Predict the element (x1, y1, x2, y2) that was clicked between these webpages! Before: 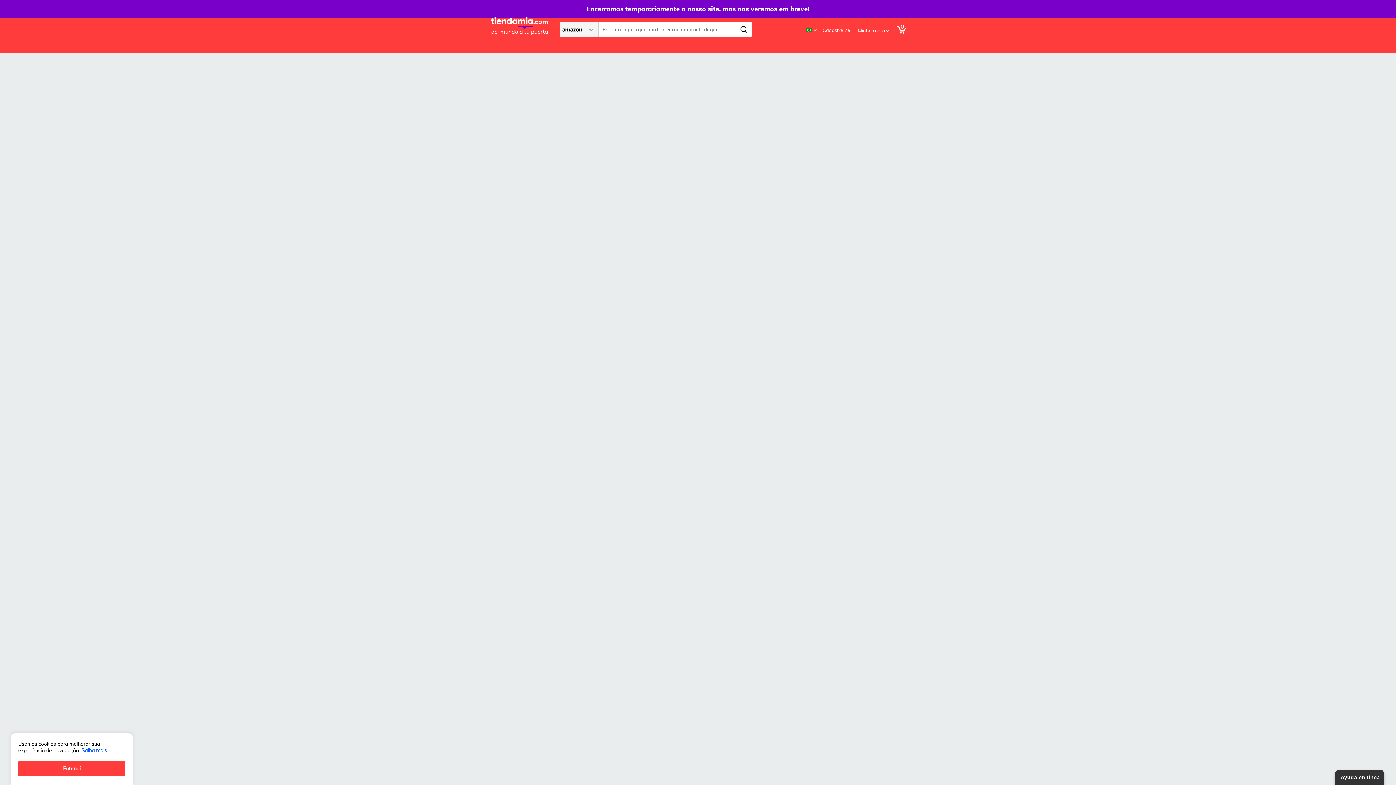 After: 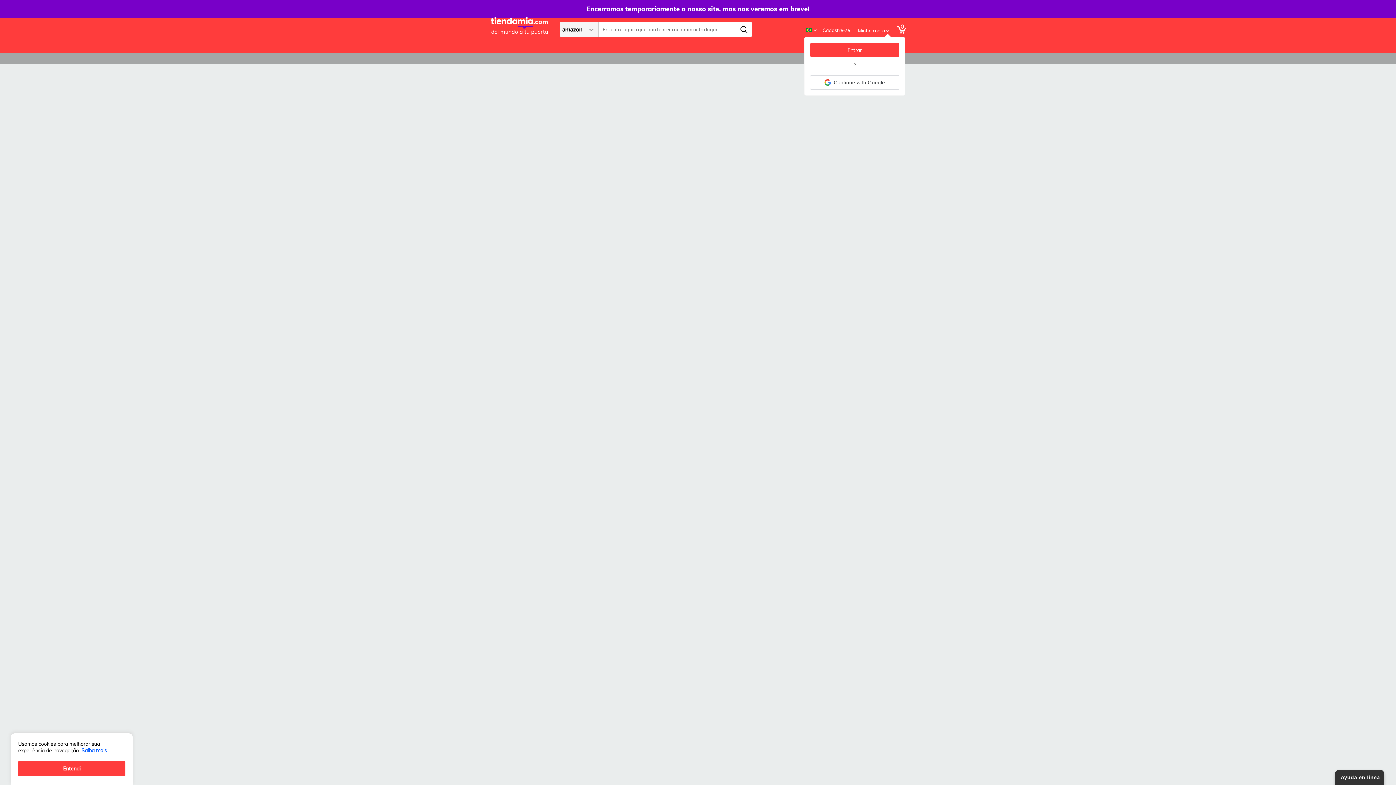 Action: label: Minha conta bbox: (858, 27, 885, 36)